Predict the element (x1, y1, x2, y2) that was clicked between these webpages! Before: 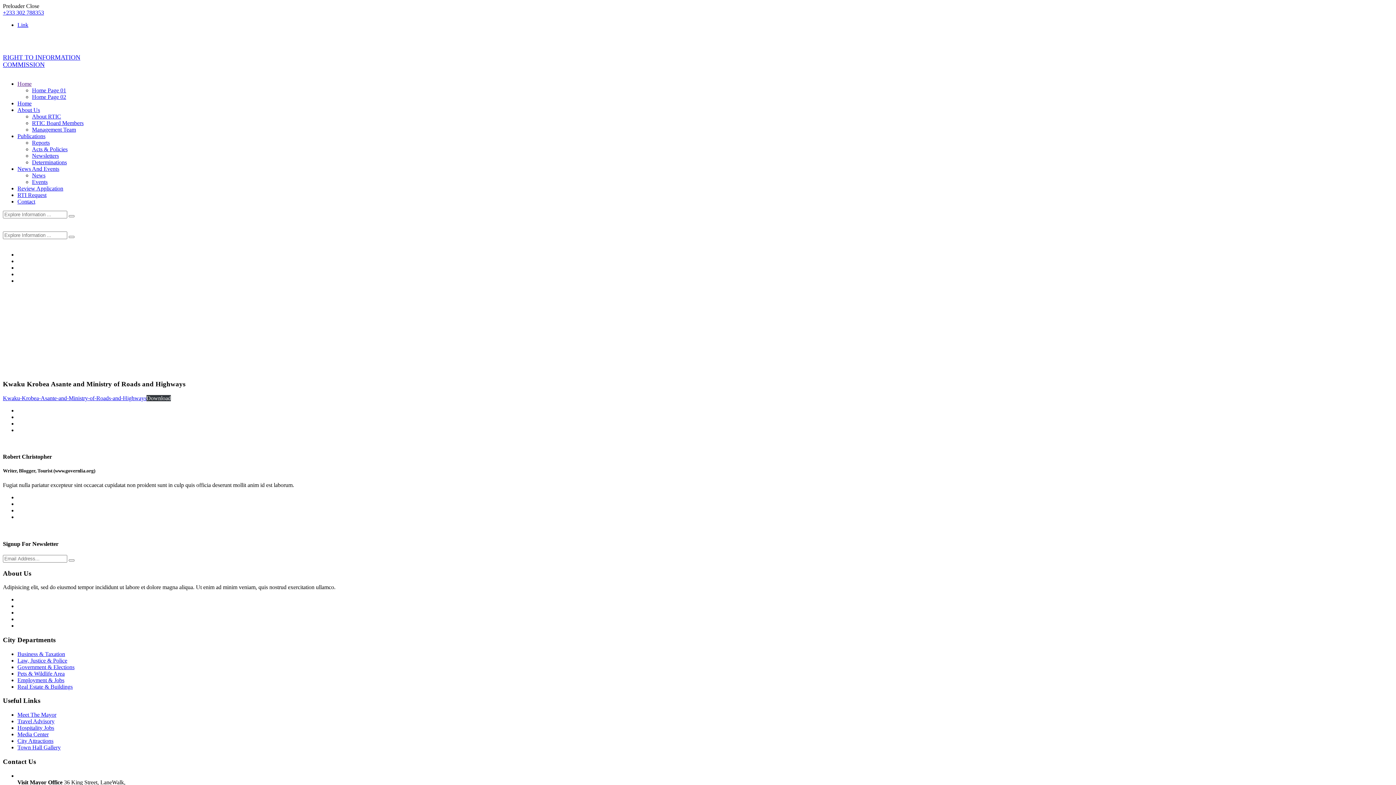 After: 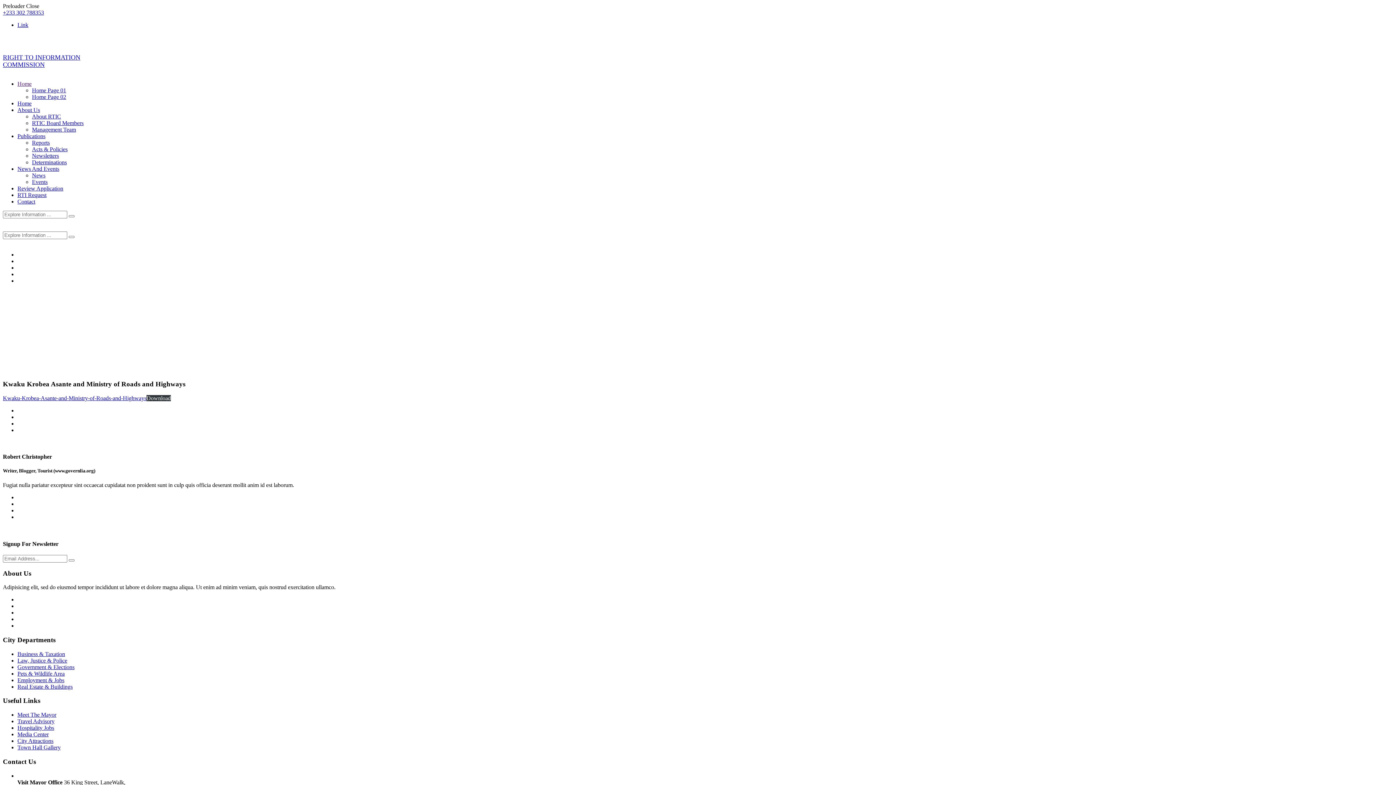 Action: label: About Us bbox: (17, 106, 40, 113)